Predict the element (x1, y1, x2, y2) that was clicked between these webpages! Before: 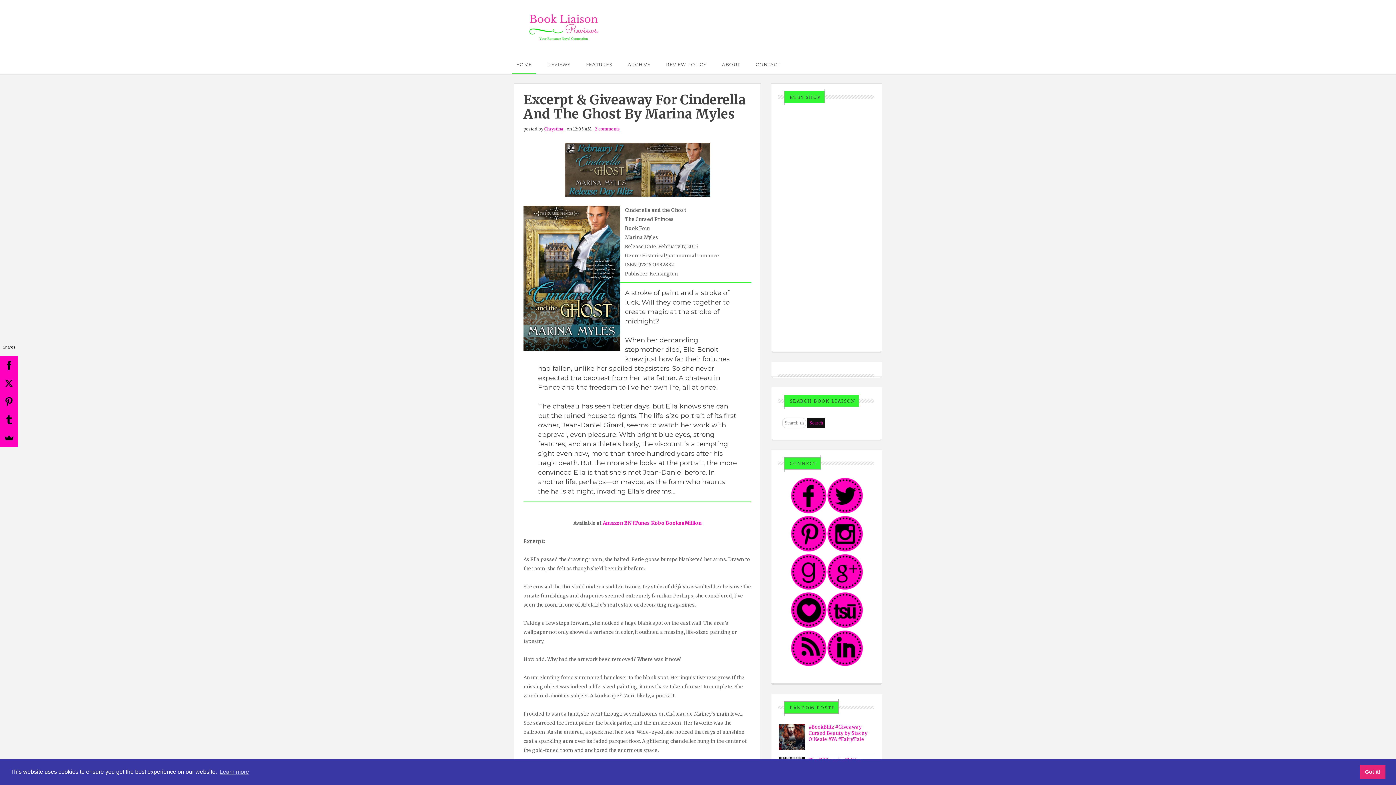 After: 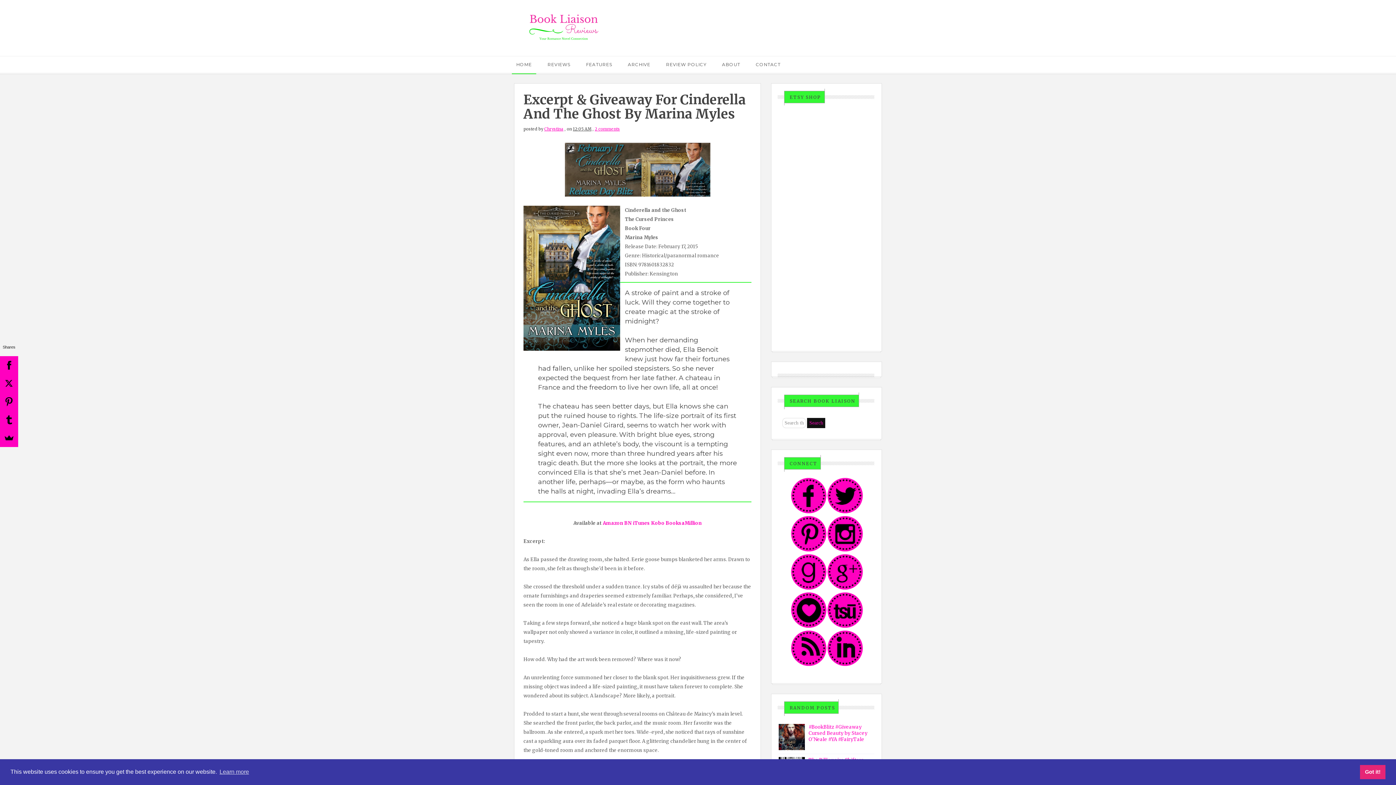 Action: bbox: (826, 645, 863, 651)